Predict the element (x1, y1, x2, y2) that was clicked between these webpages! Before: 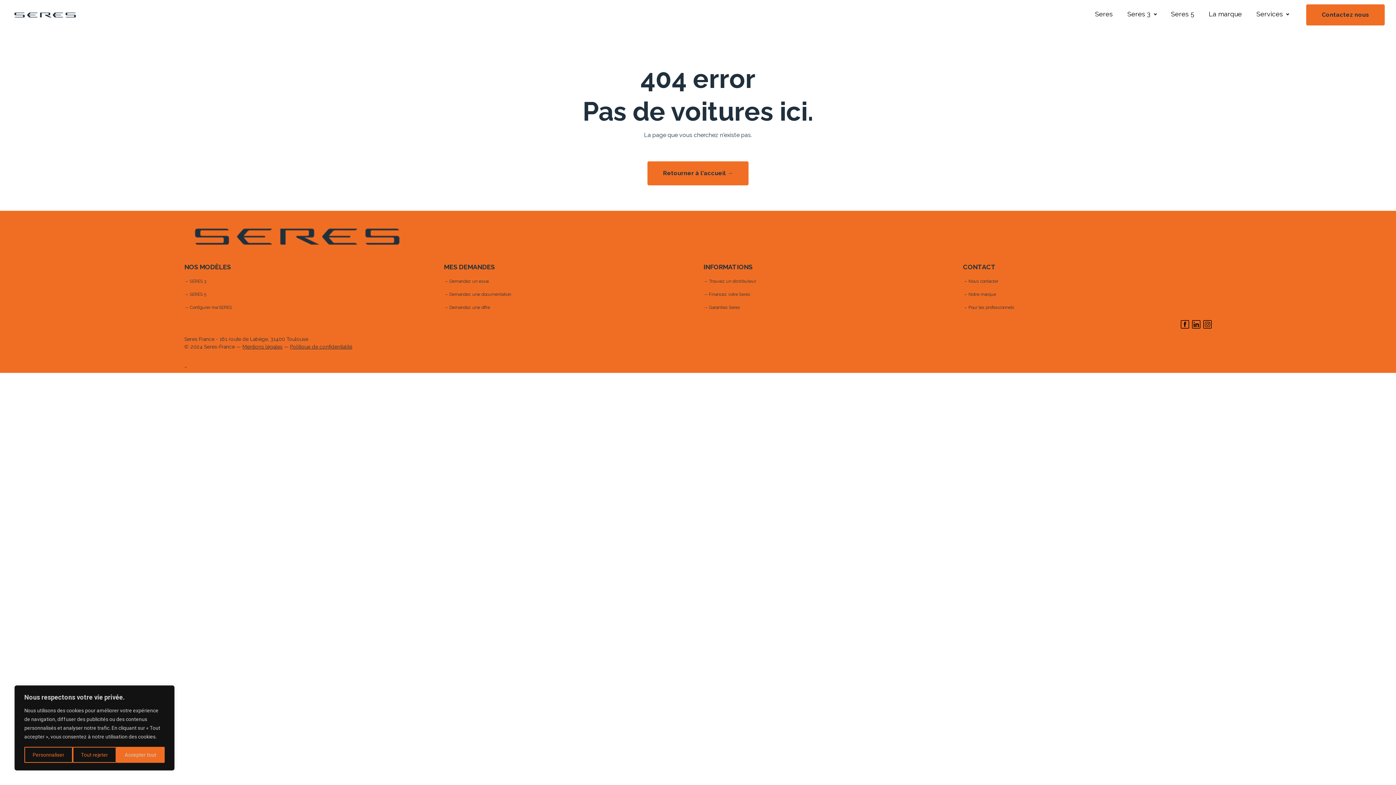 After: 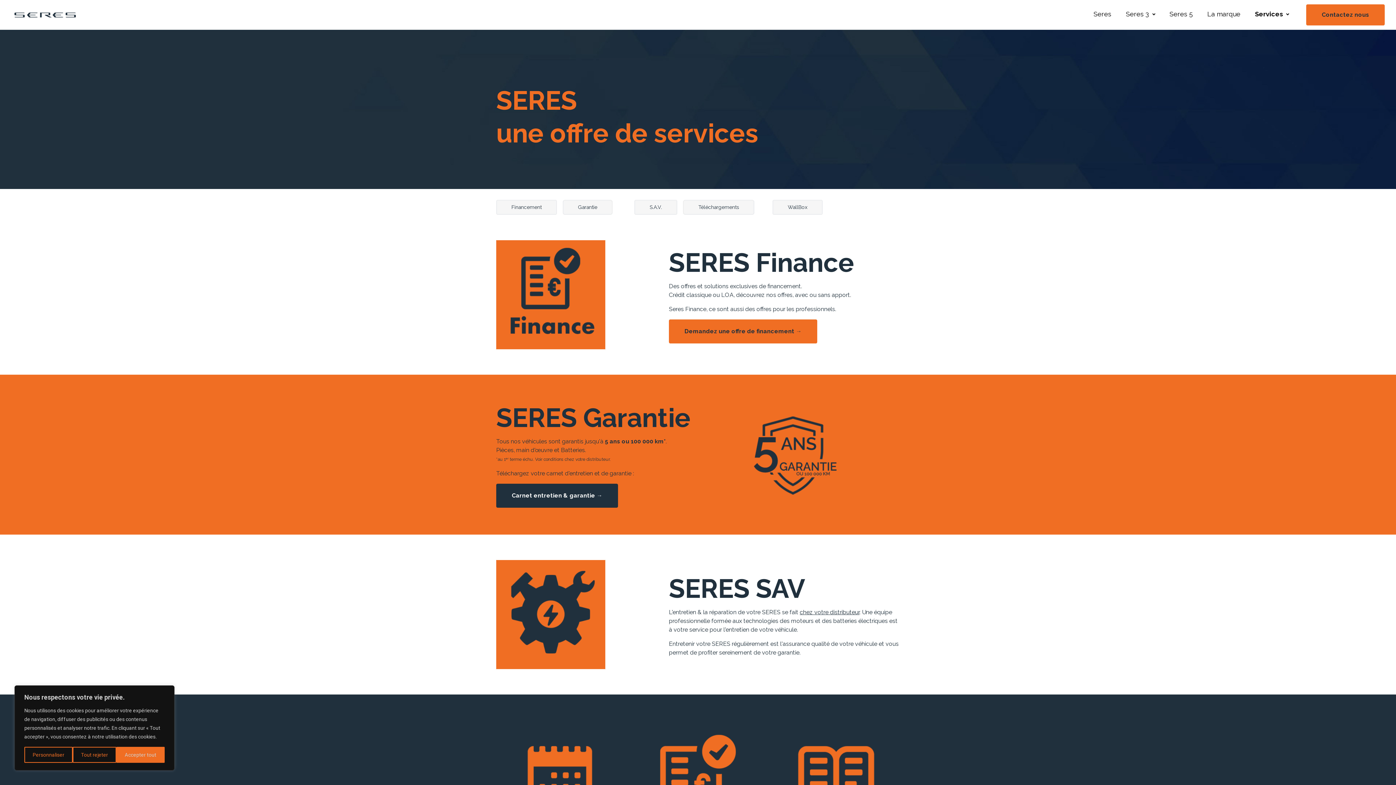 Action: bbox: (1256, 6, 1289, 23) label: Services